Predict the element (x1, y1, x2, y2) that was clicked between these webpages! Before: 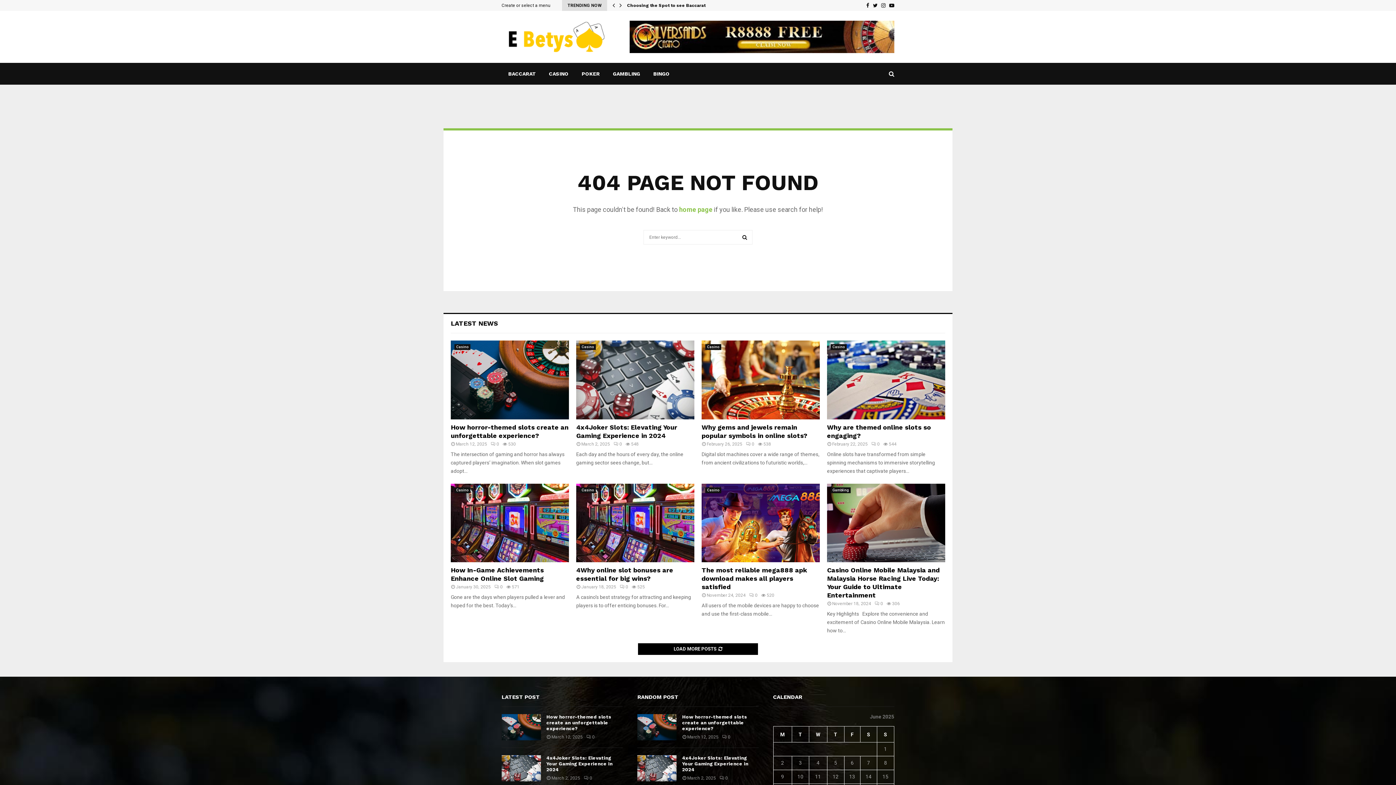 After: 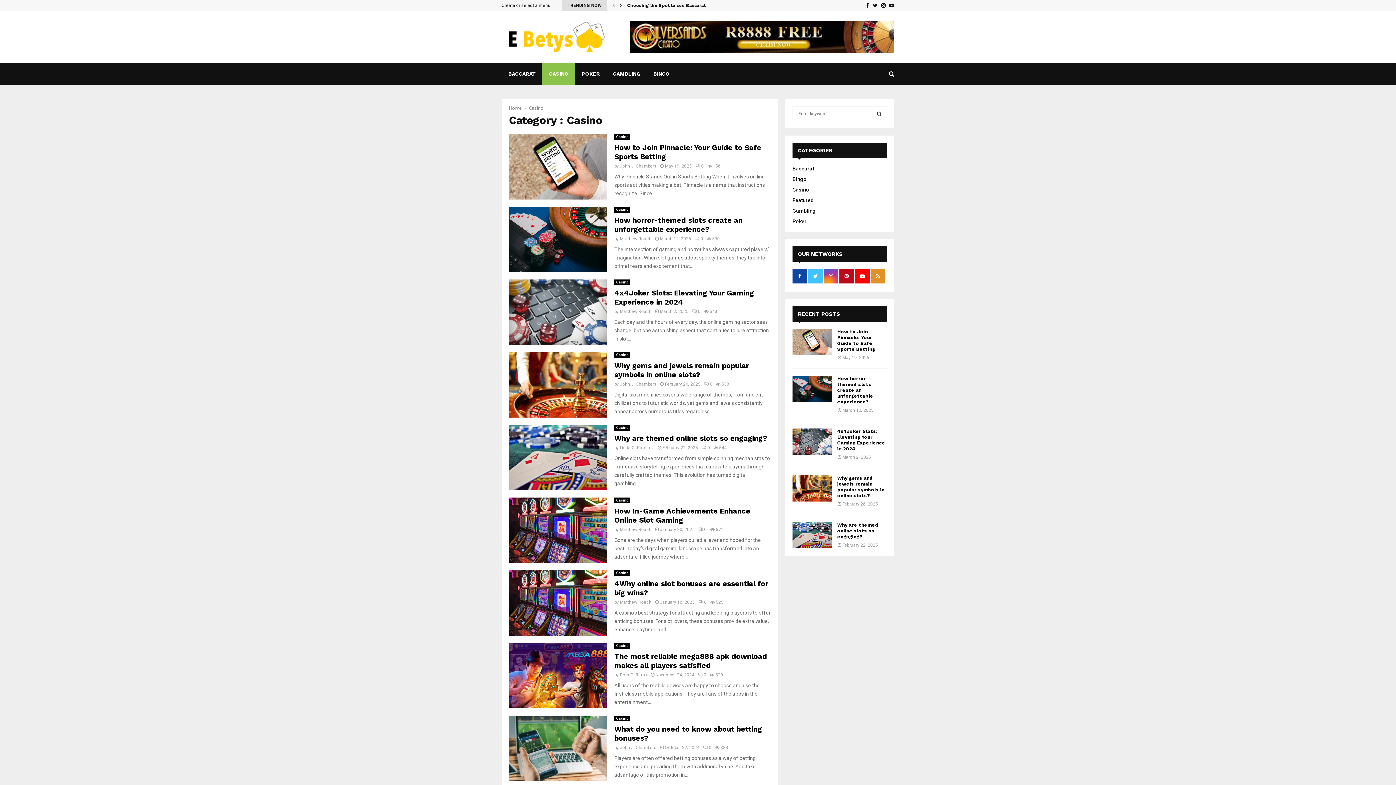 Action: label: Casino bbox: (705, 487, 721, 493)